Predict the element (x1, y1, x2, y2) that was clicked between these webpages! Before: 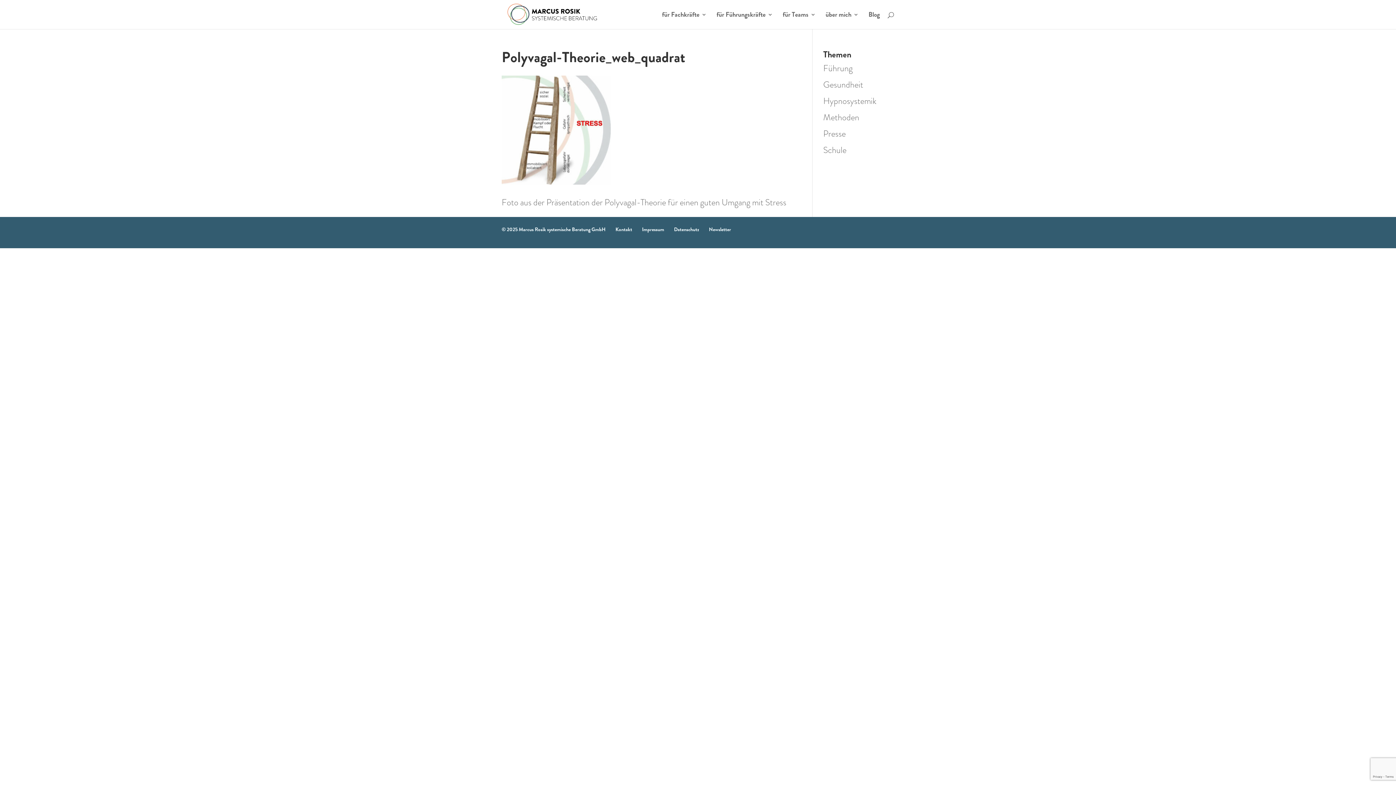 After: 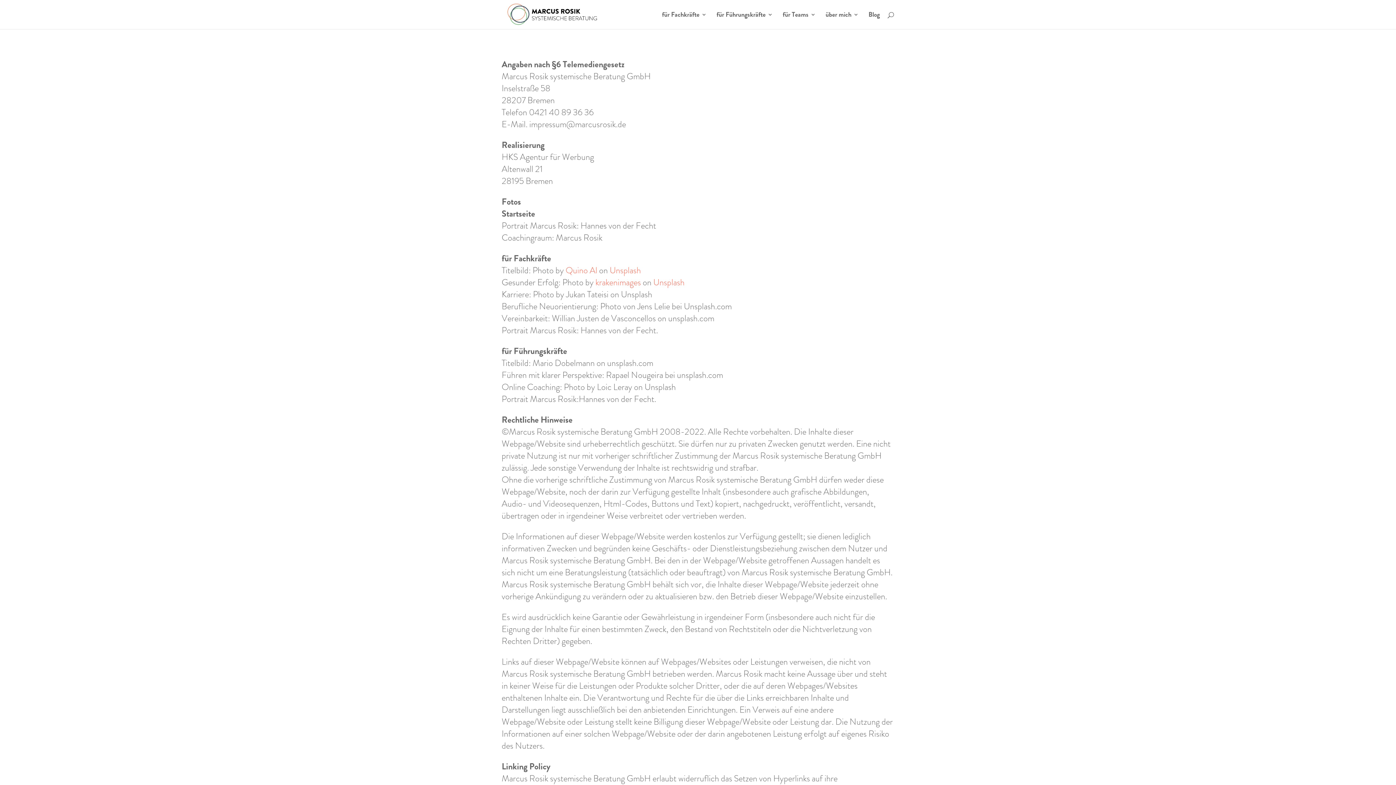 Action: label: Impressum bbox: (642, 225, 664, 233)